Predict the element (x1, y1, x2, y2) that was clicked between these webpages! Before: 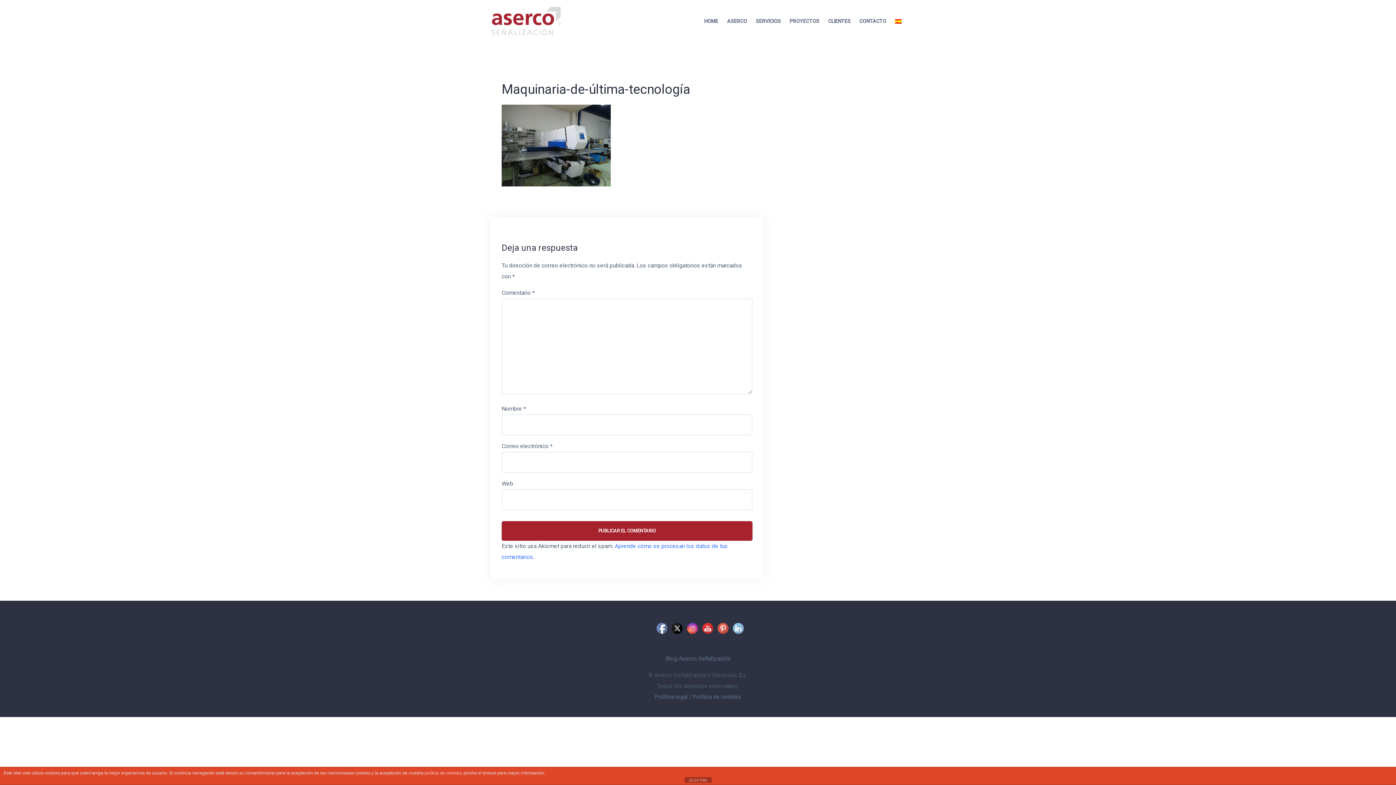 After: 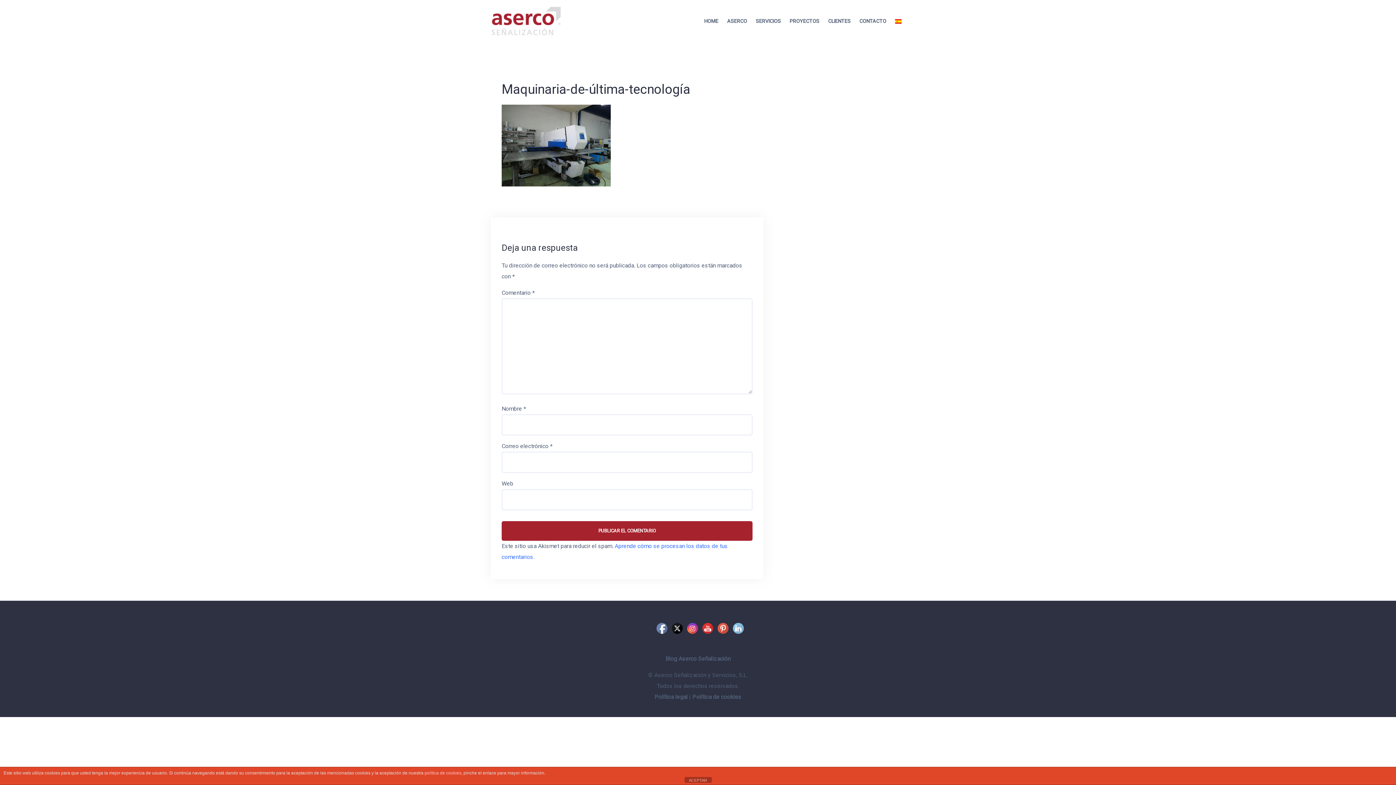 Action: bbox: (656, 622, 667, 633)